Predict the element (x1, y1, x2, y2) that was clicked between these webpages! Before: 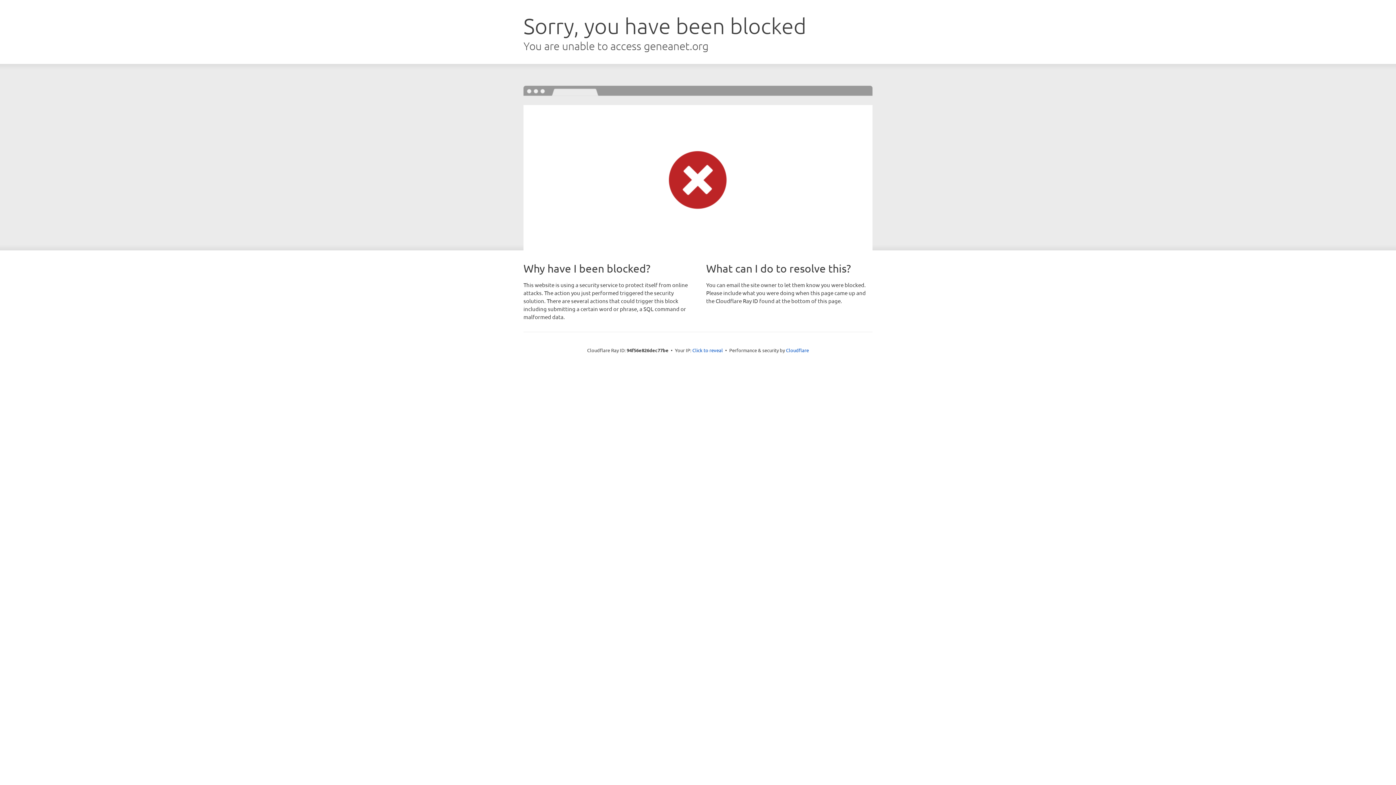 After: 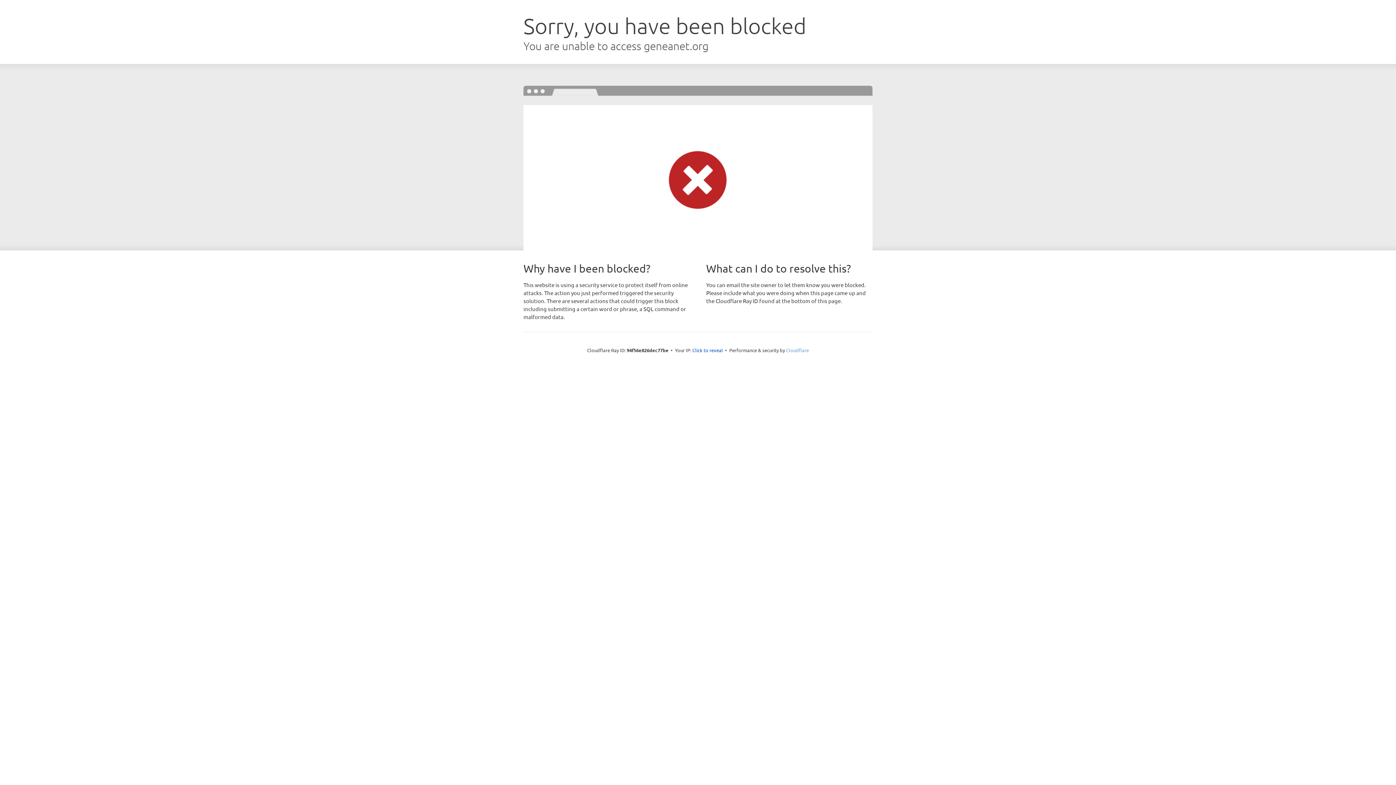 Action: bbox: (786, 347, 809, 353) label: Cloudflare